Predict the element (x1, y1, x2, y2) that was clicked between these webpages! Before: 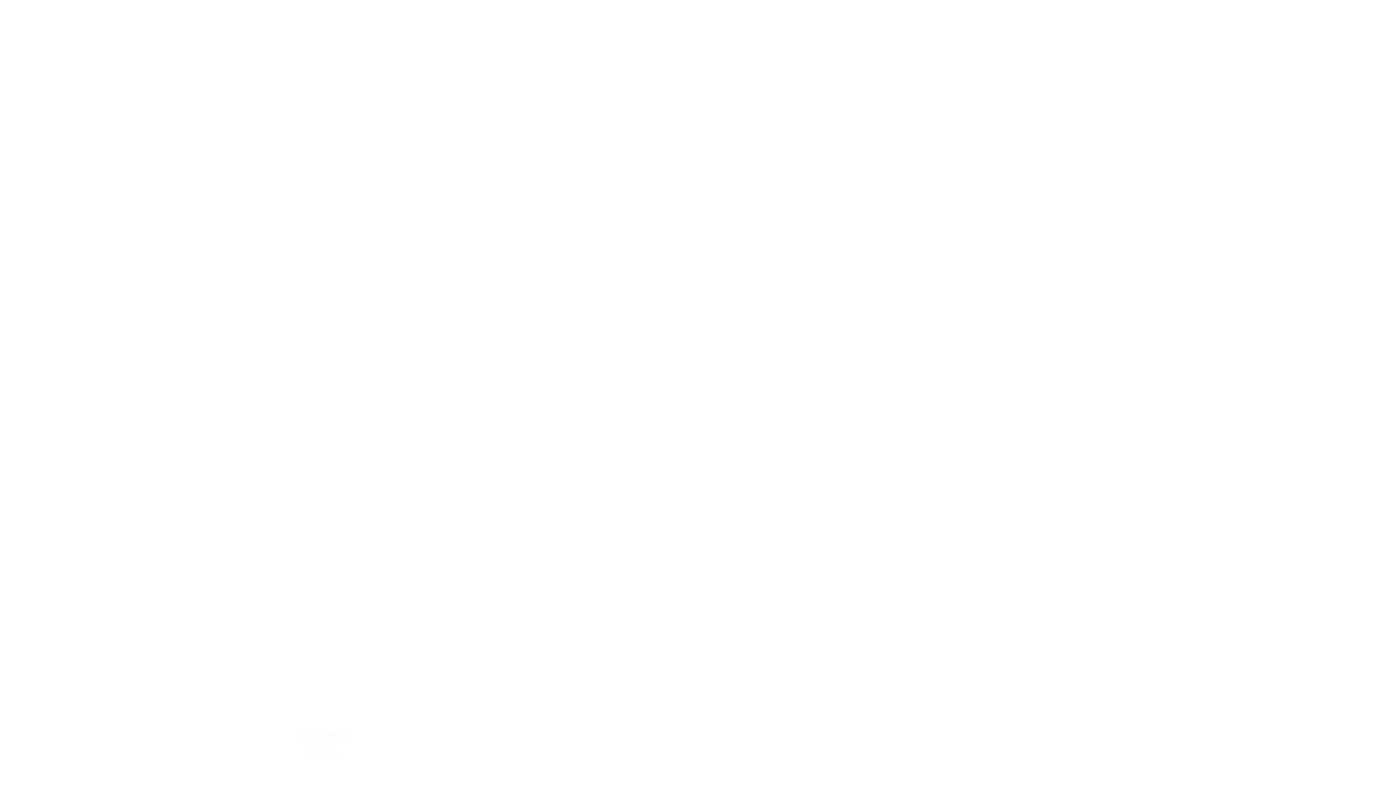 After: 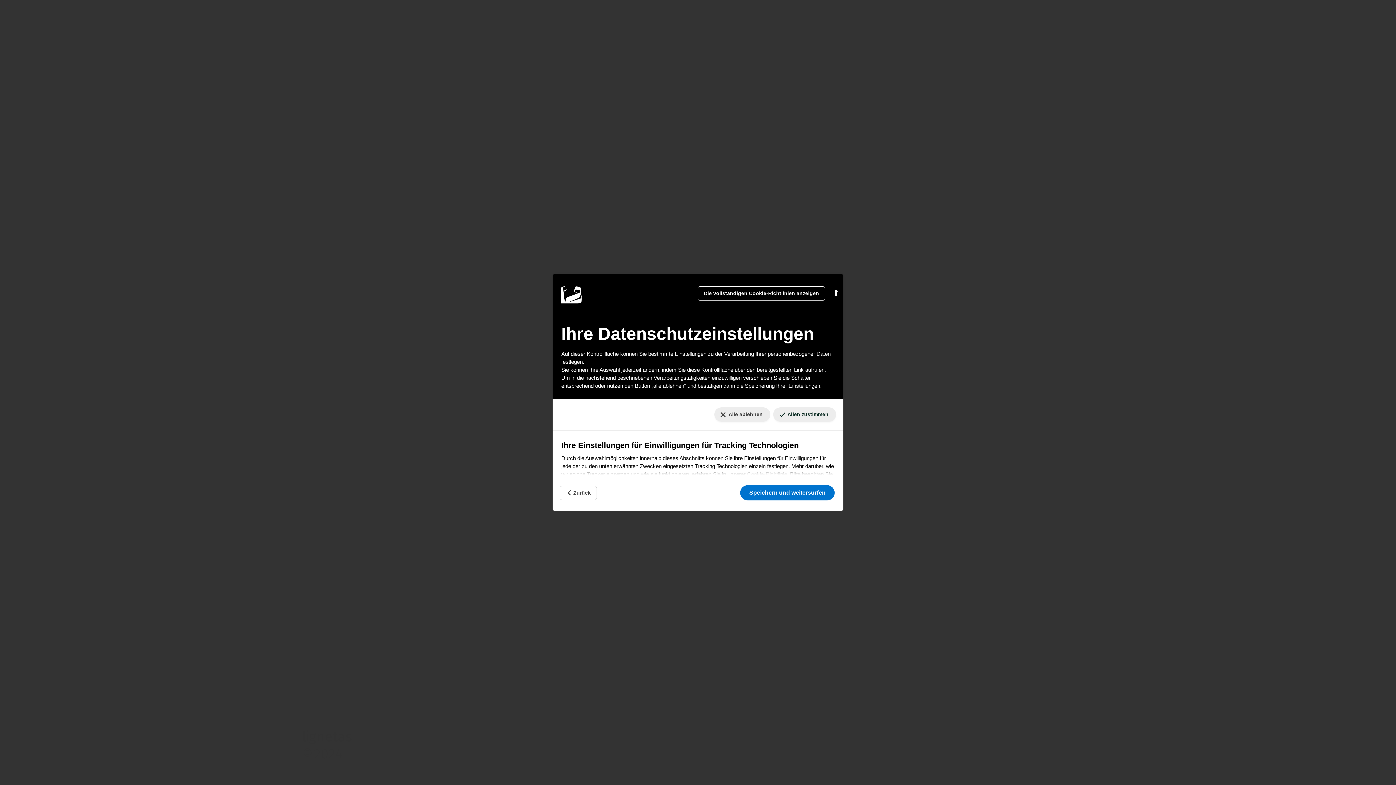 Action: bbox: (5, 784, 11, 785) label: Ihre Einstellungen für Einwilligungen für Tracking Technologien